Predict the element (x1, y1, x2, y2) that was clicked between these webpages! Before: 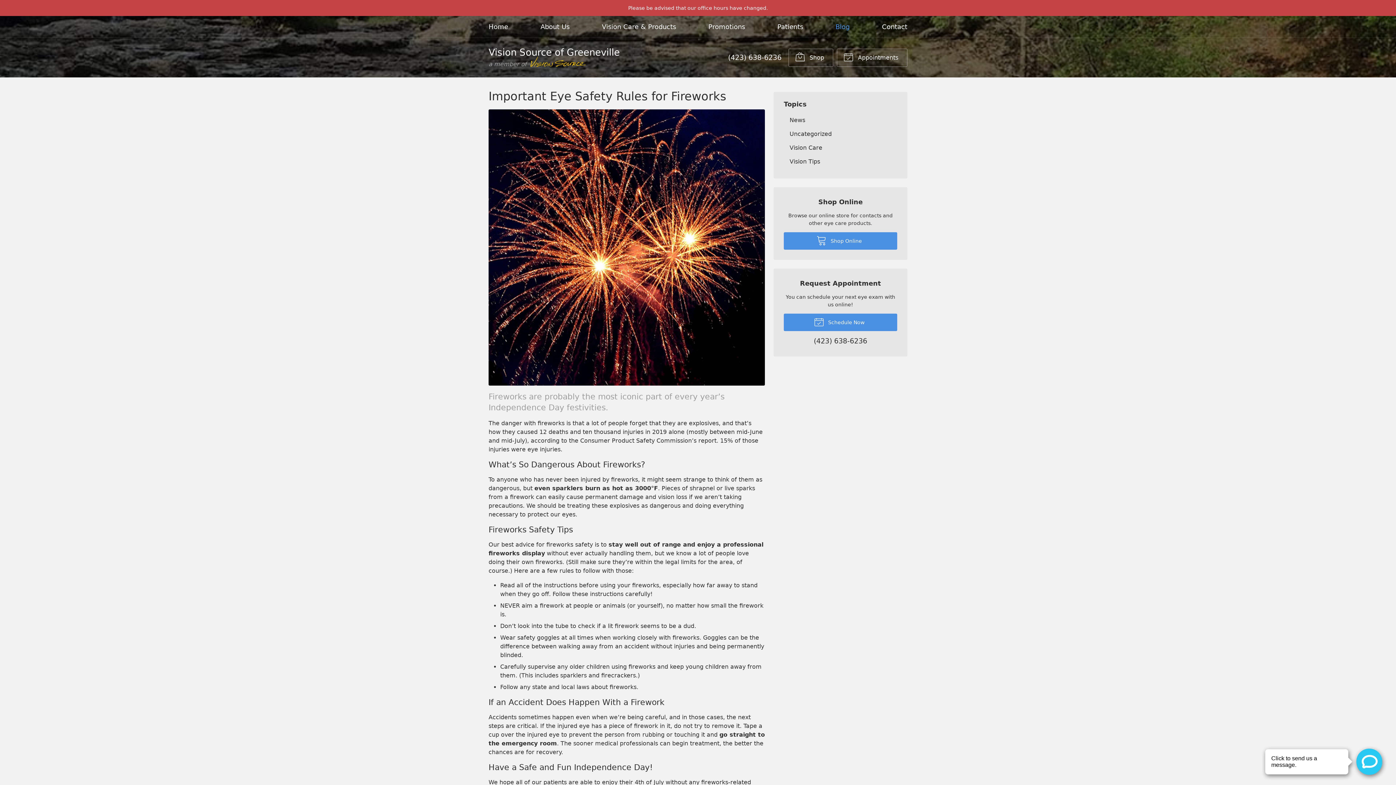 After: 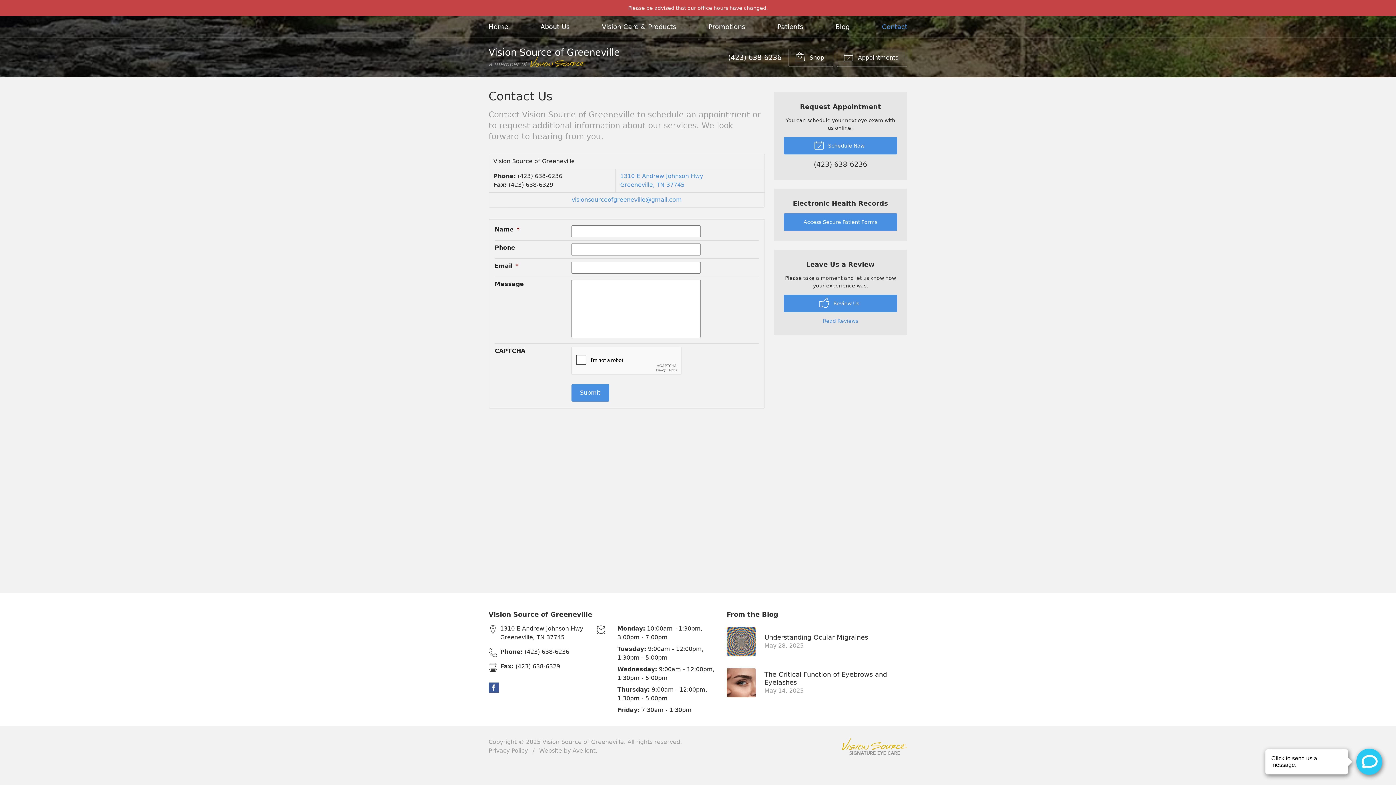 Action: label: Contact bbox: (882, 17, 907, 36)